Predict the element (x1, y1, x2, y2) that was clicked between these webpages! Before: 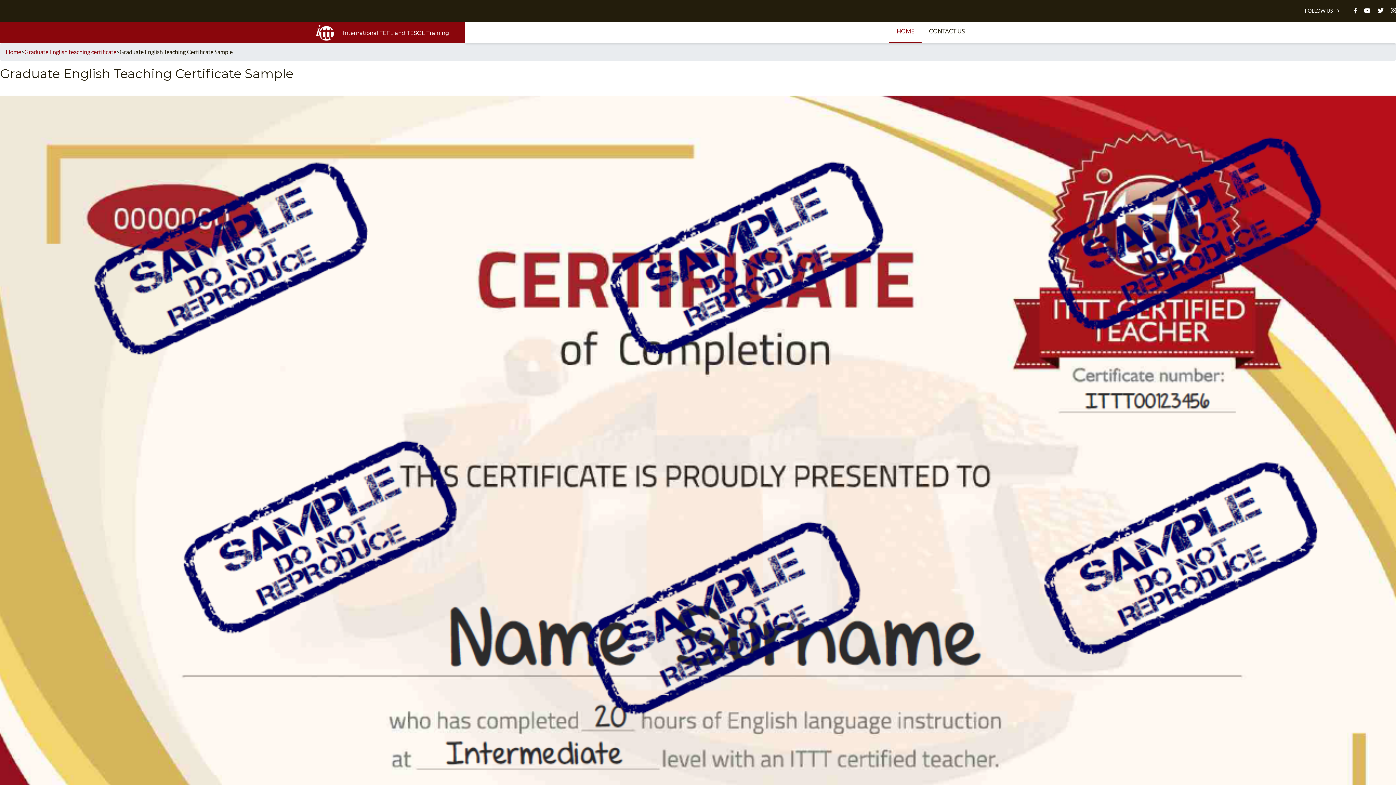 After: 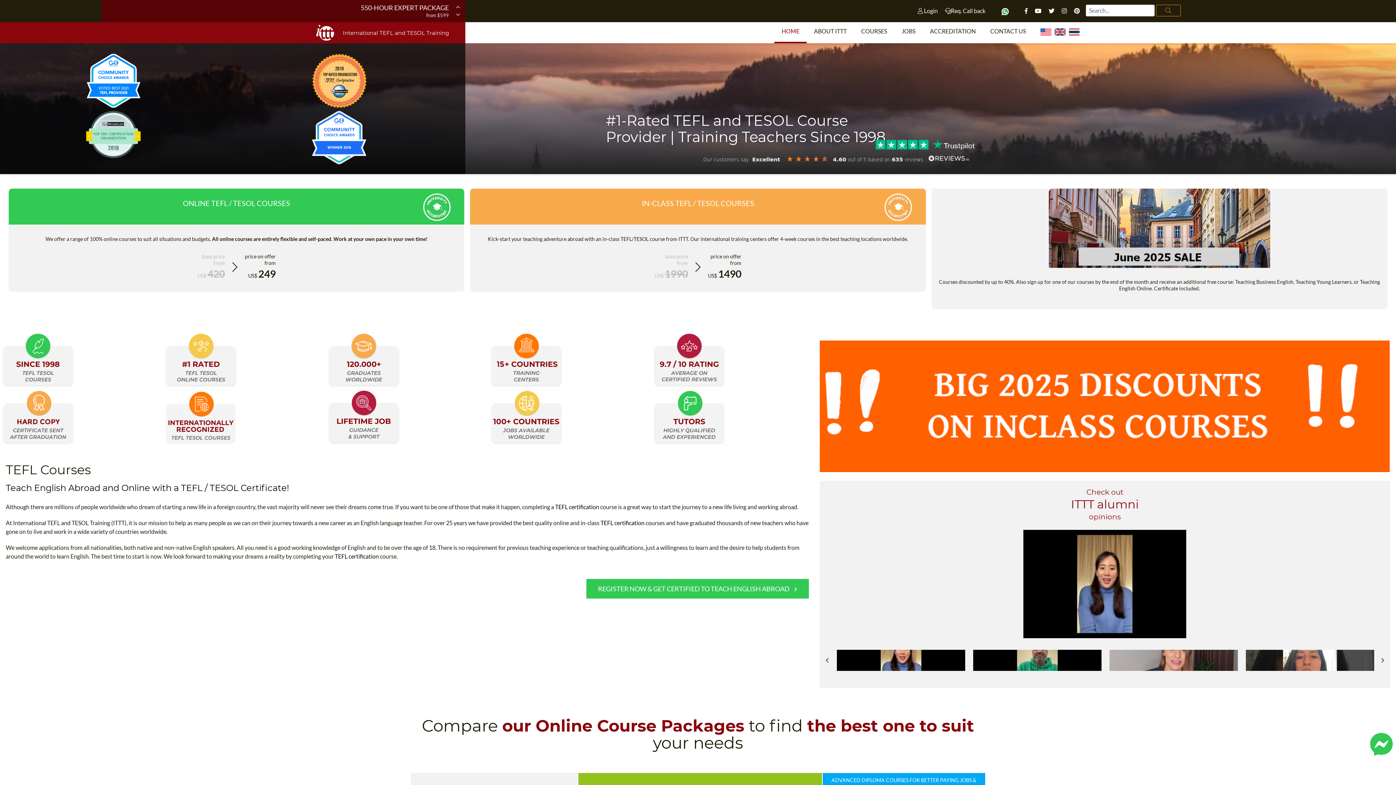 Action: bbox: (342, 30, 449, 35) label: International TEFL and TESOL Training